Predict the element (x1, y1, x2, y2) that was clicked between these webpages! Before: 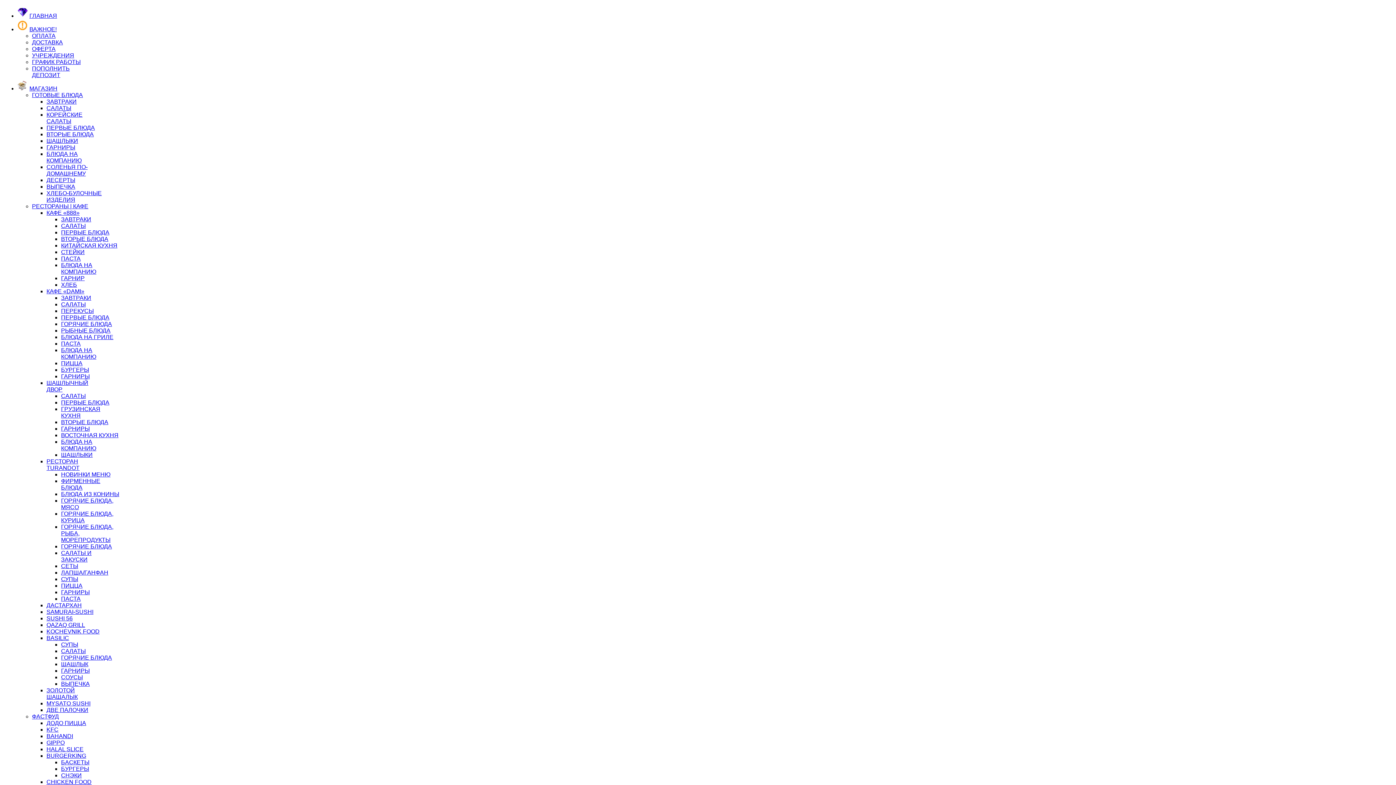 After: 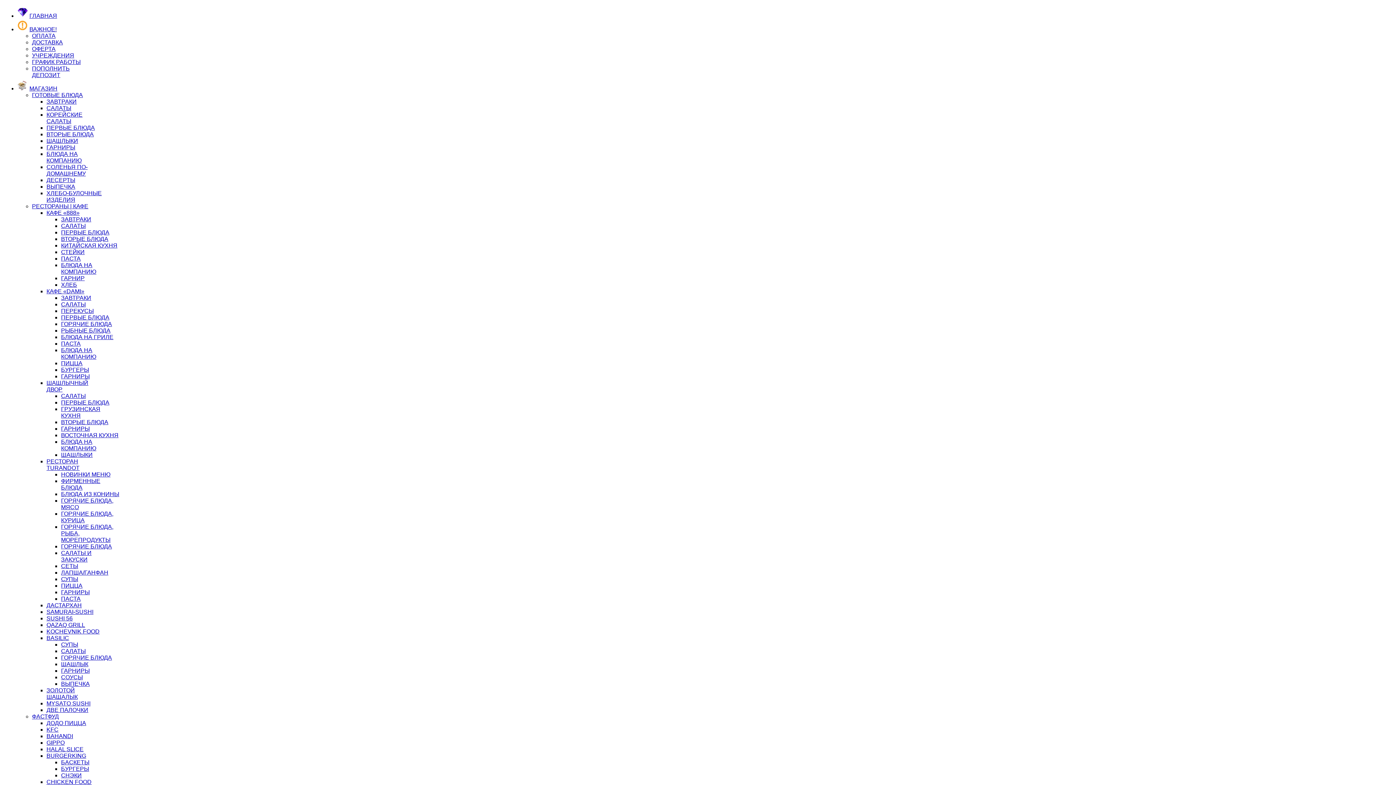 Action: label: СНЭКИ bbox: (61, 772, 81, 778)